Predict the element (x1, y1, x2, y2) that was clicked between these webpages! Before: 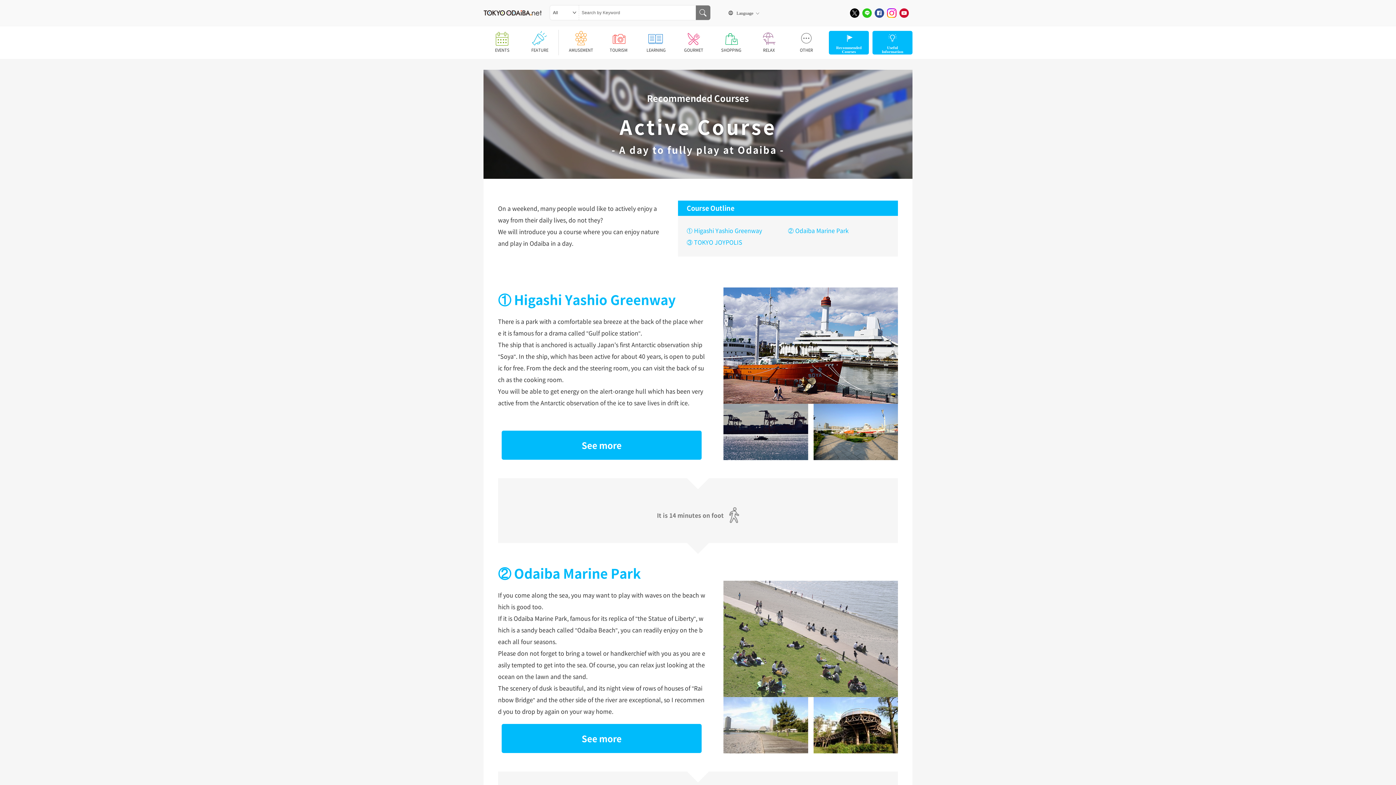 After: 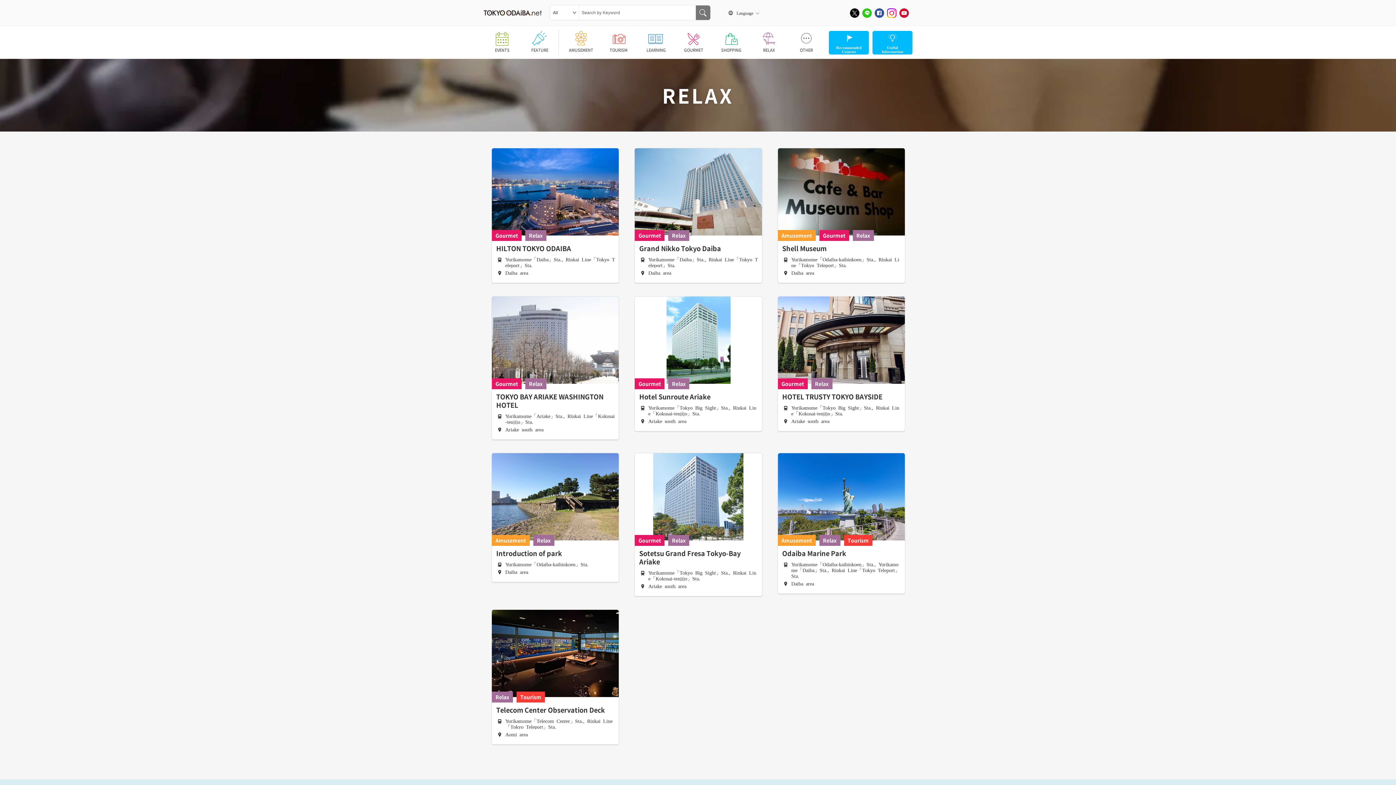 Action: bbox: (750, 26, 787, 58) label: RELAX